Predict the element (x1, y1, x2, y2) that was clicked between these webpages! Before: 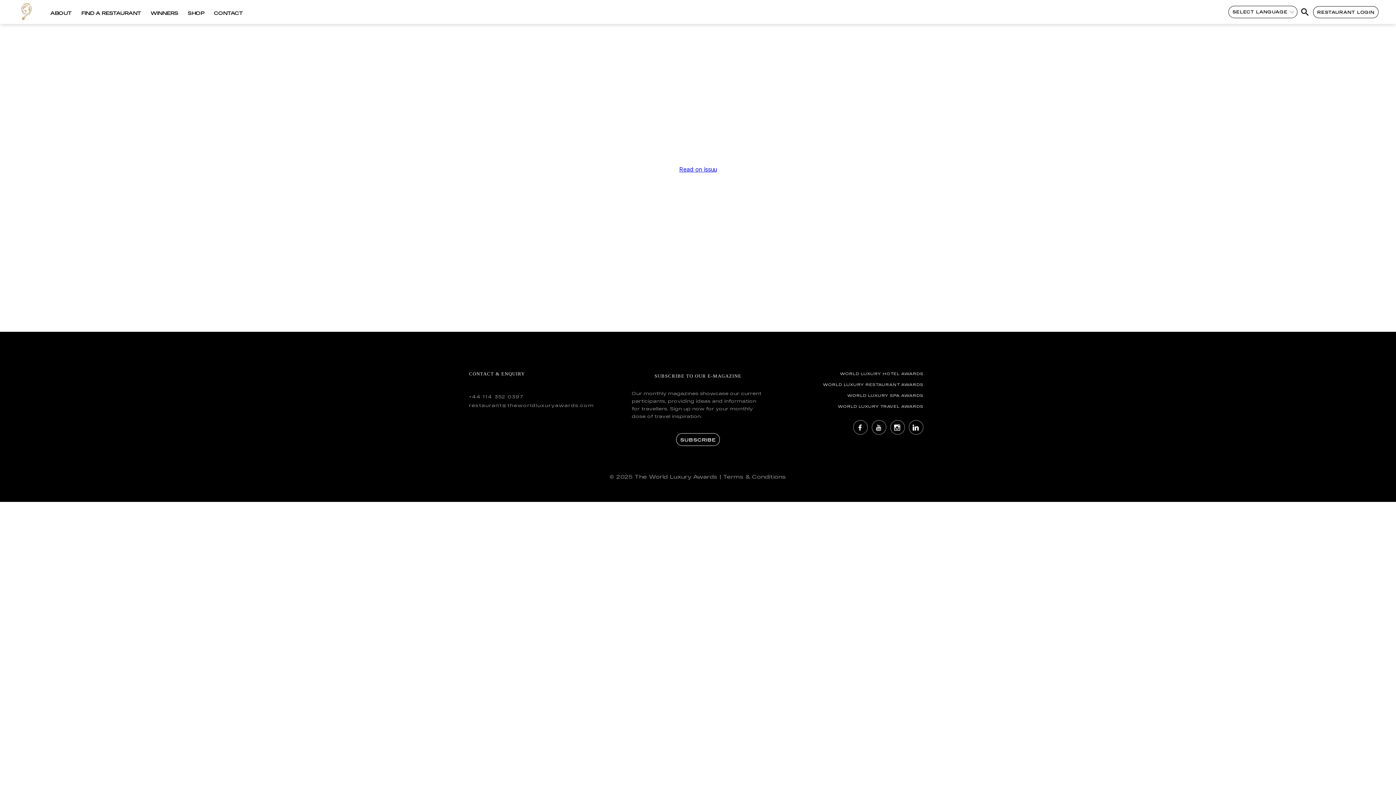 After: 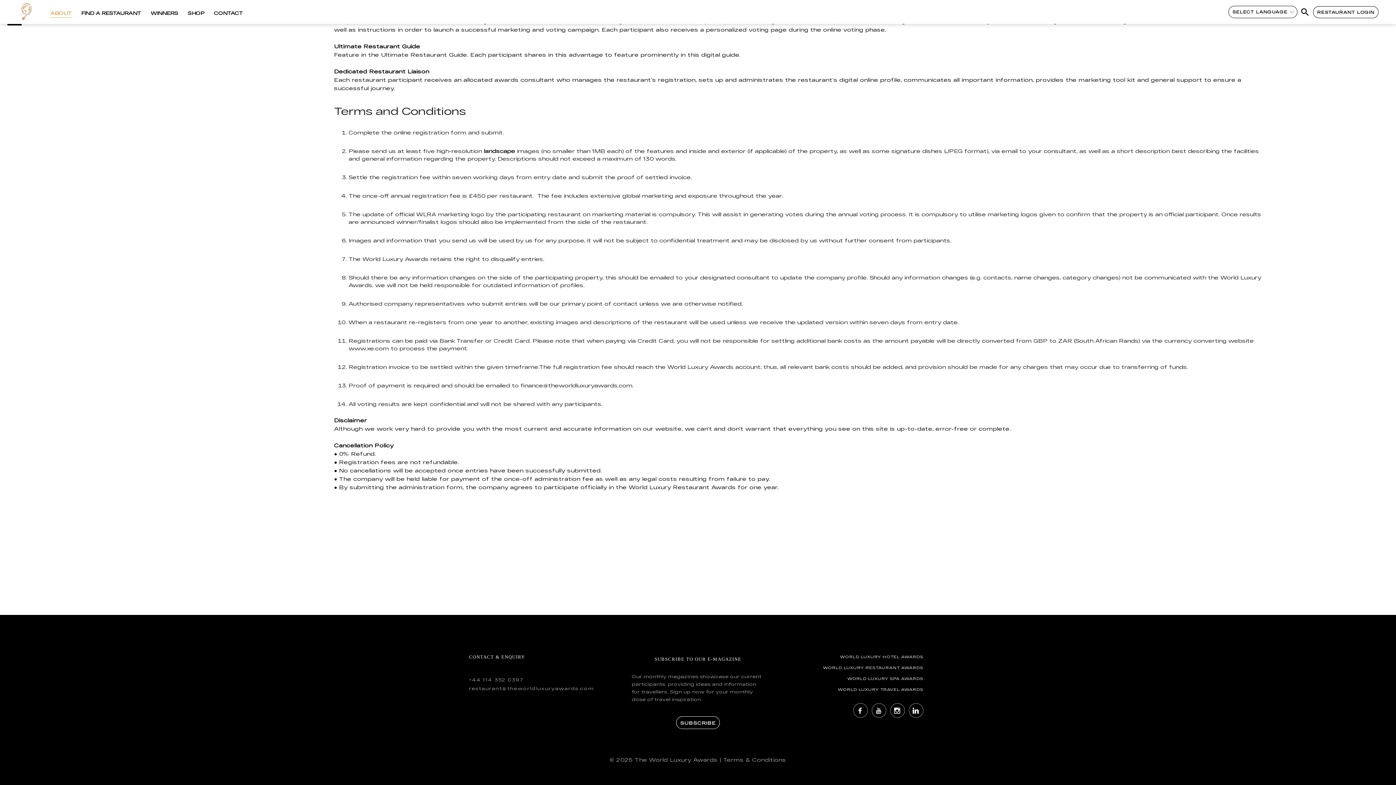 Action: label: Terms & Conditions bbox: (723, 473, 786, 480)